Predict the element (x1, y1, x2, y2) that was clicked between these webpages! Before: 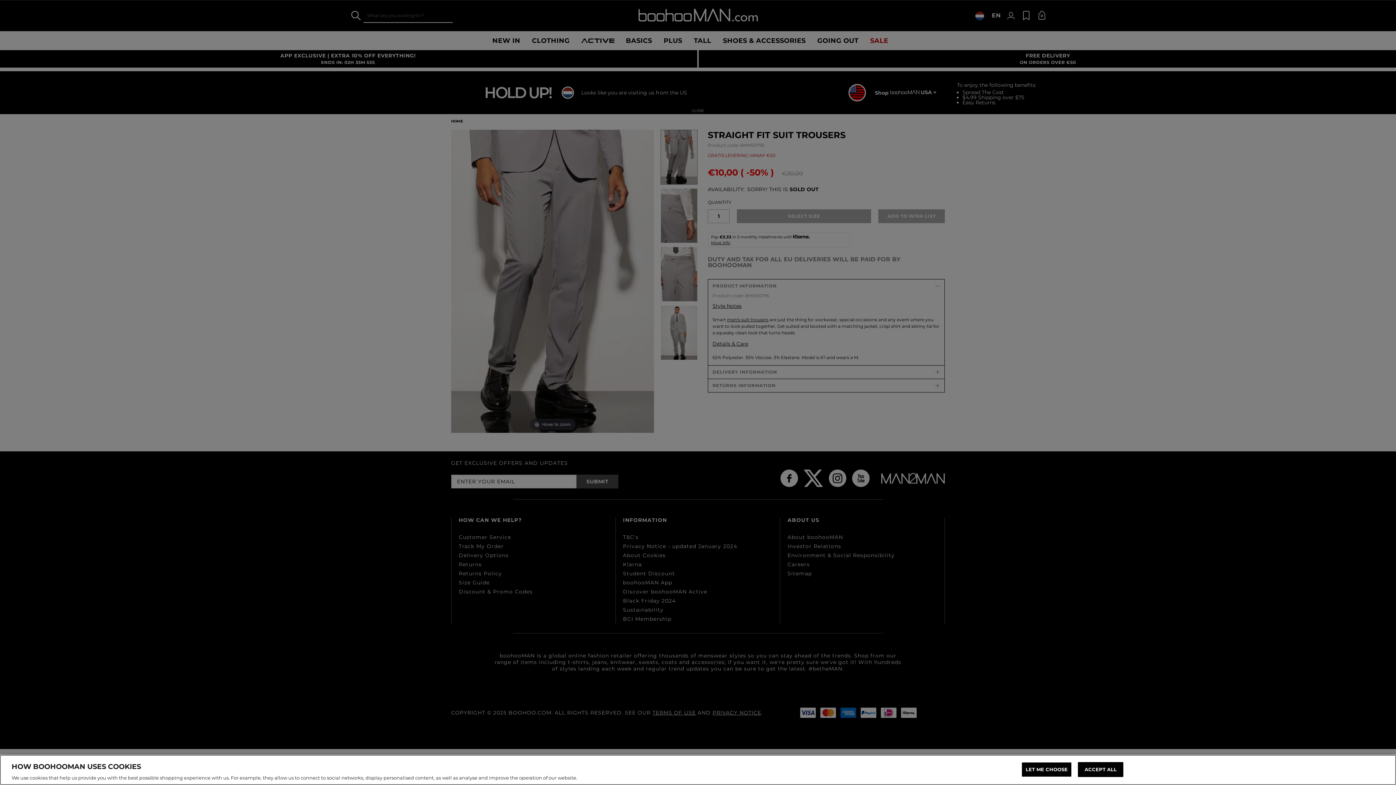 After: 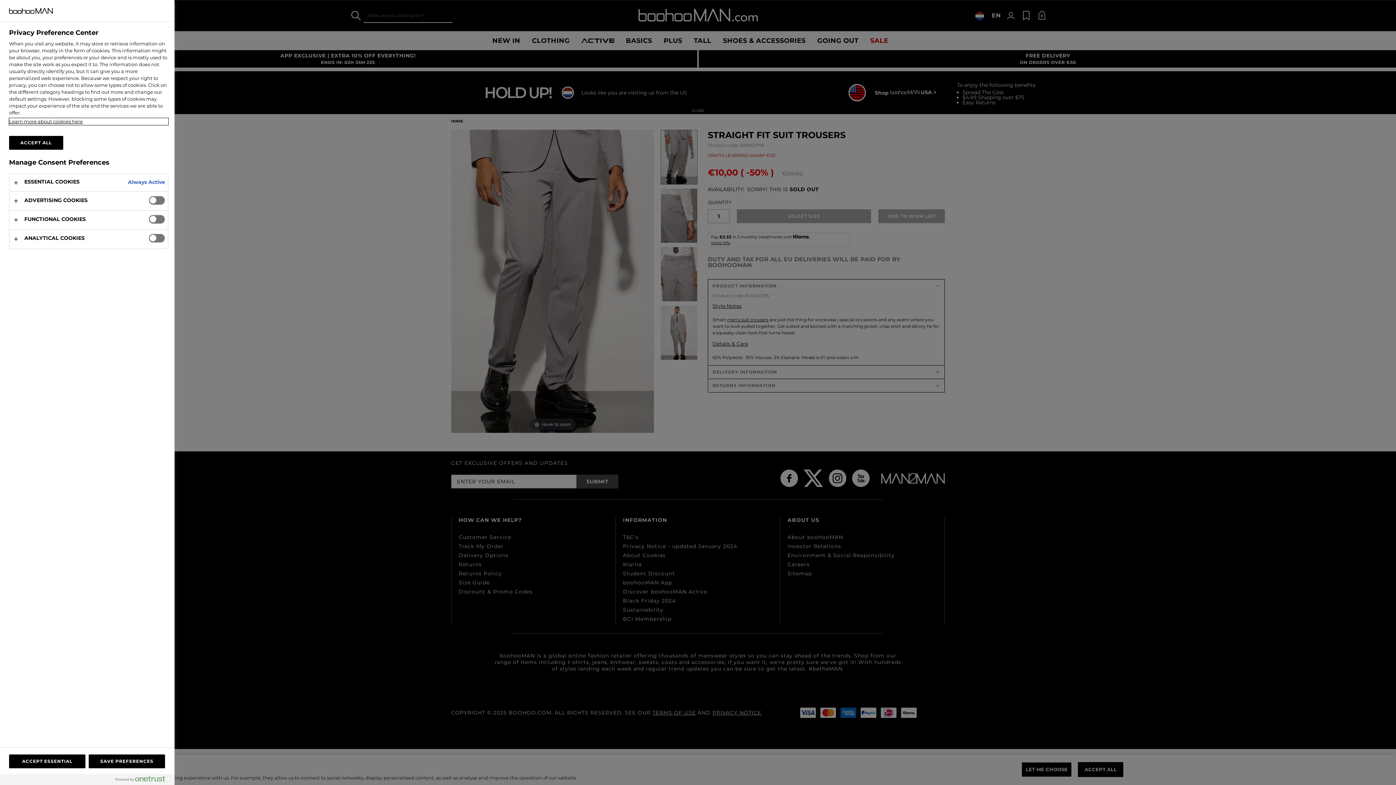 Action: label: LET ME CHOOSE bbox: (1021, 762, 1072, 777)